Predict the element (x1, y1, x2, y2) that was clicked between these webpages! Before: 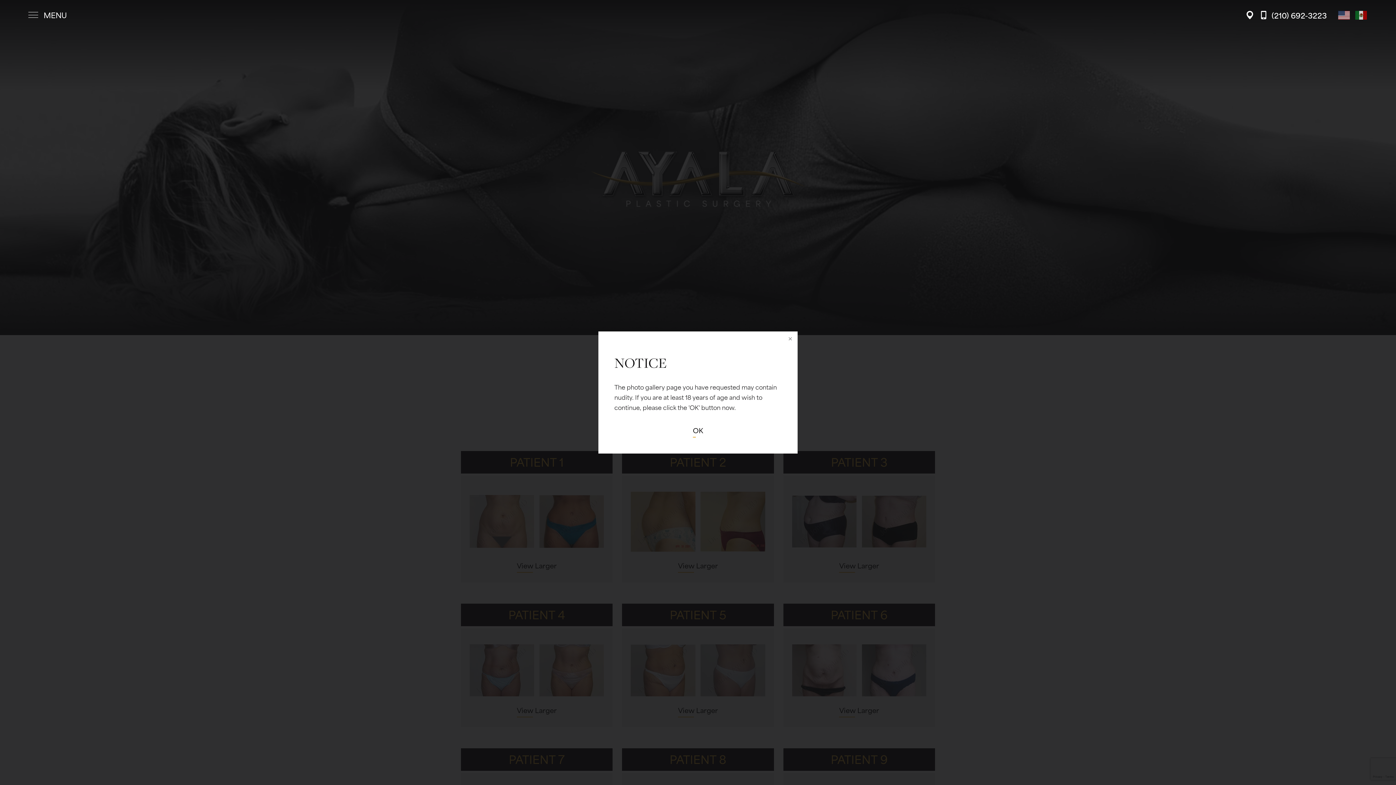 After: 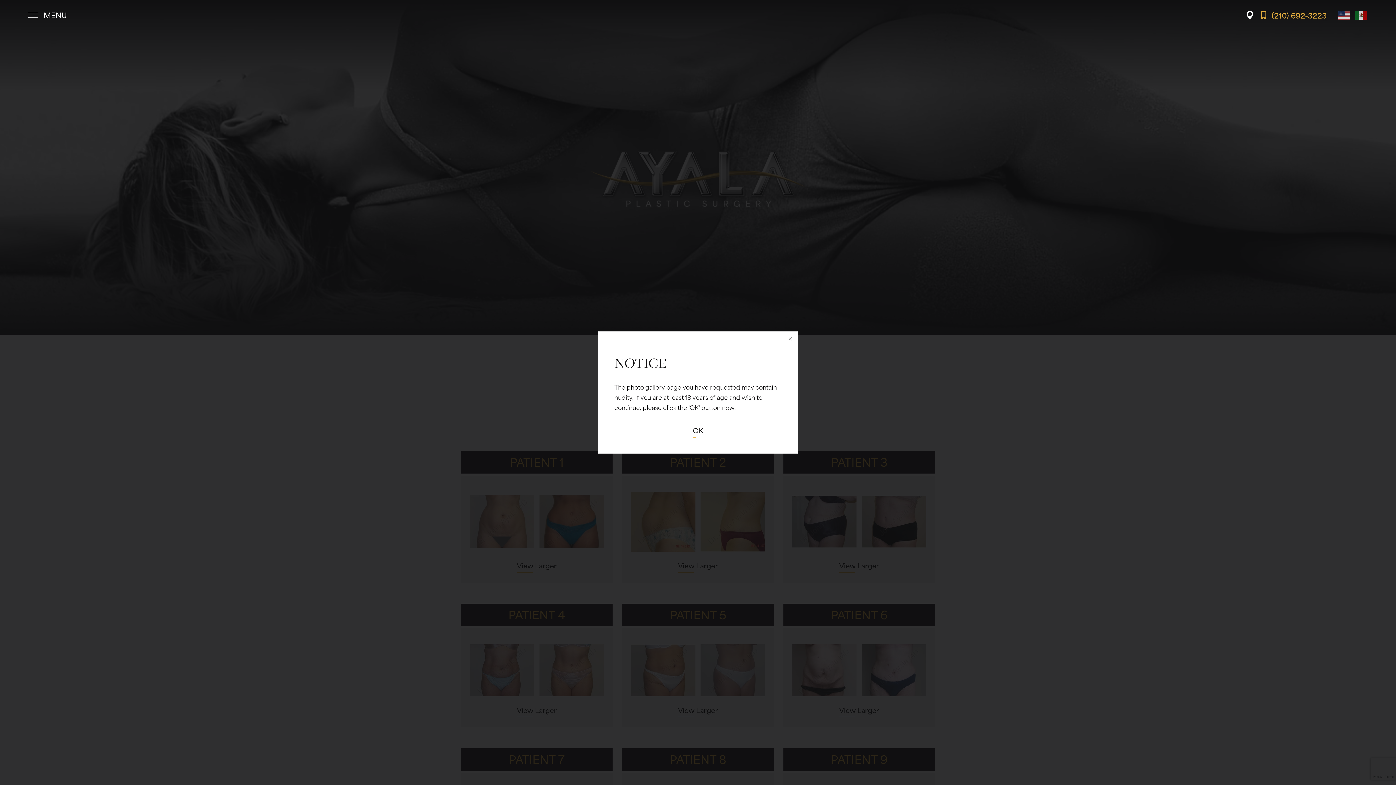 Action: bbox: (1260, 10, 1327, 19) label: Call Ayala Plastic Surgery